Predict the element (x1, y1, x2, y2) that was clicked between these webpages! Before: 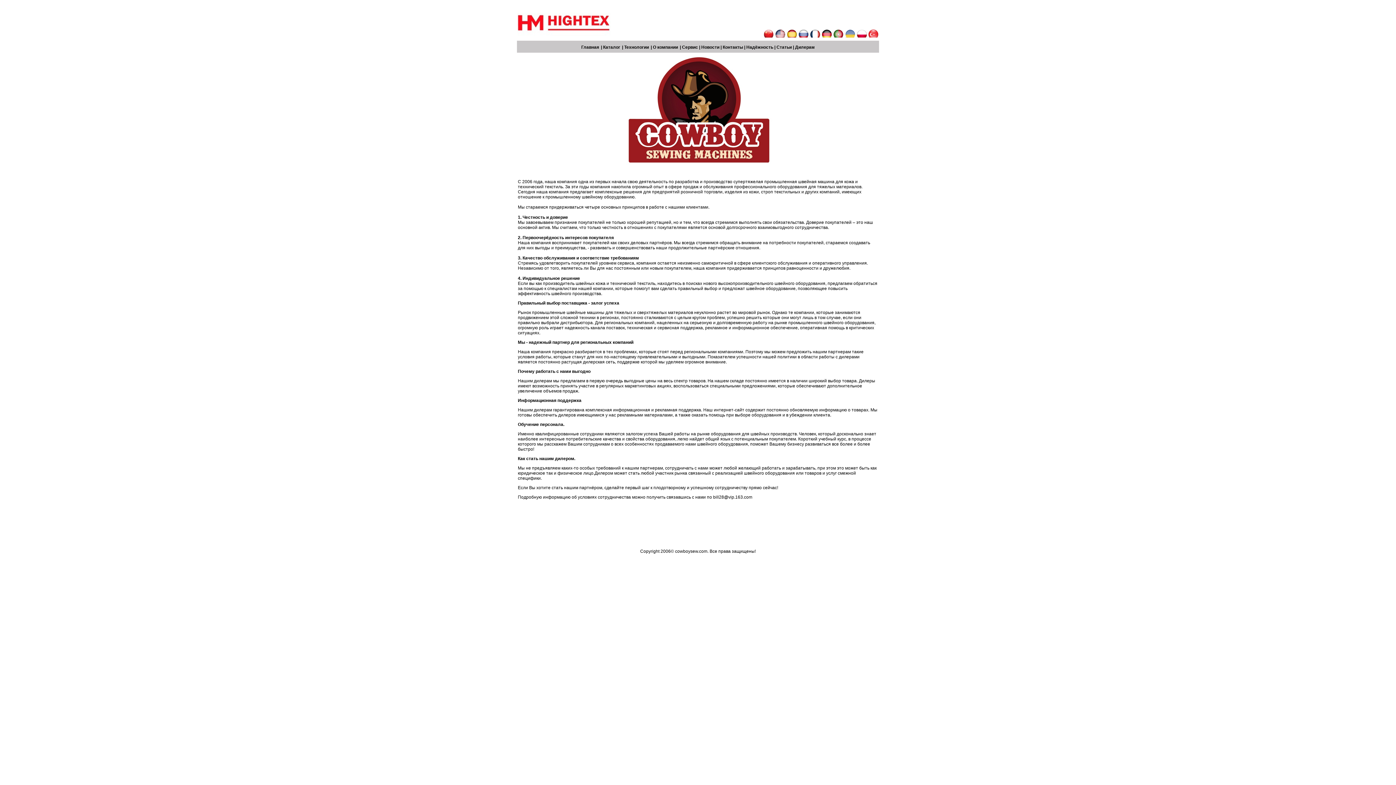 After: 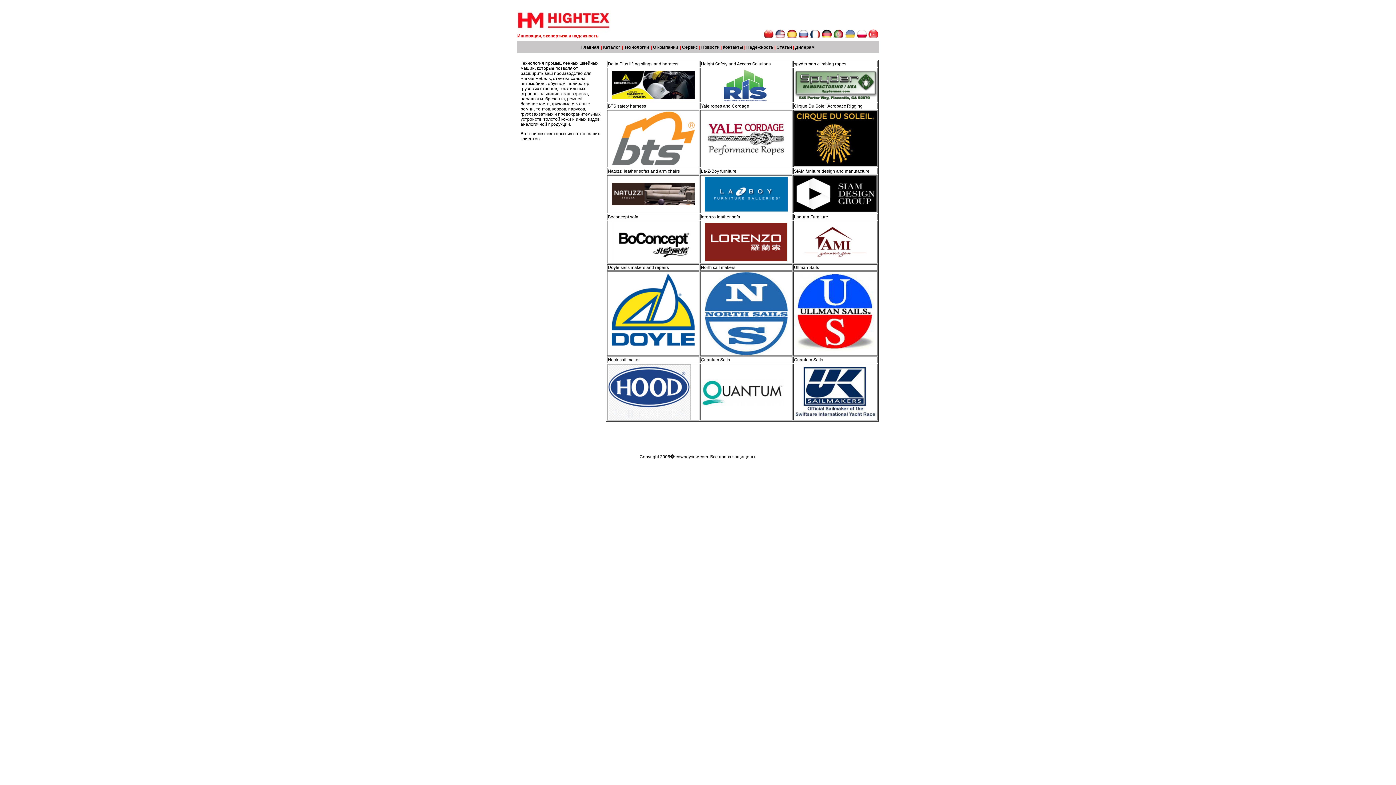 Action: bbox: (746, 44, 774, 49) label: Надёжность 